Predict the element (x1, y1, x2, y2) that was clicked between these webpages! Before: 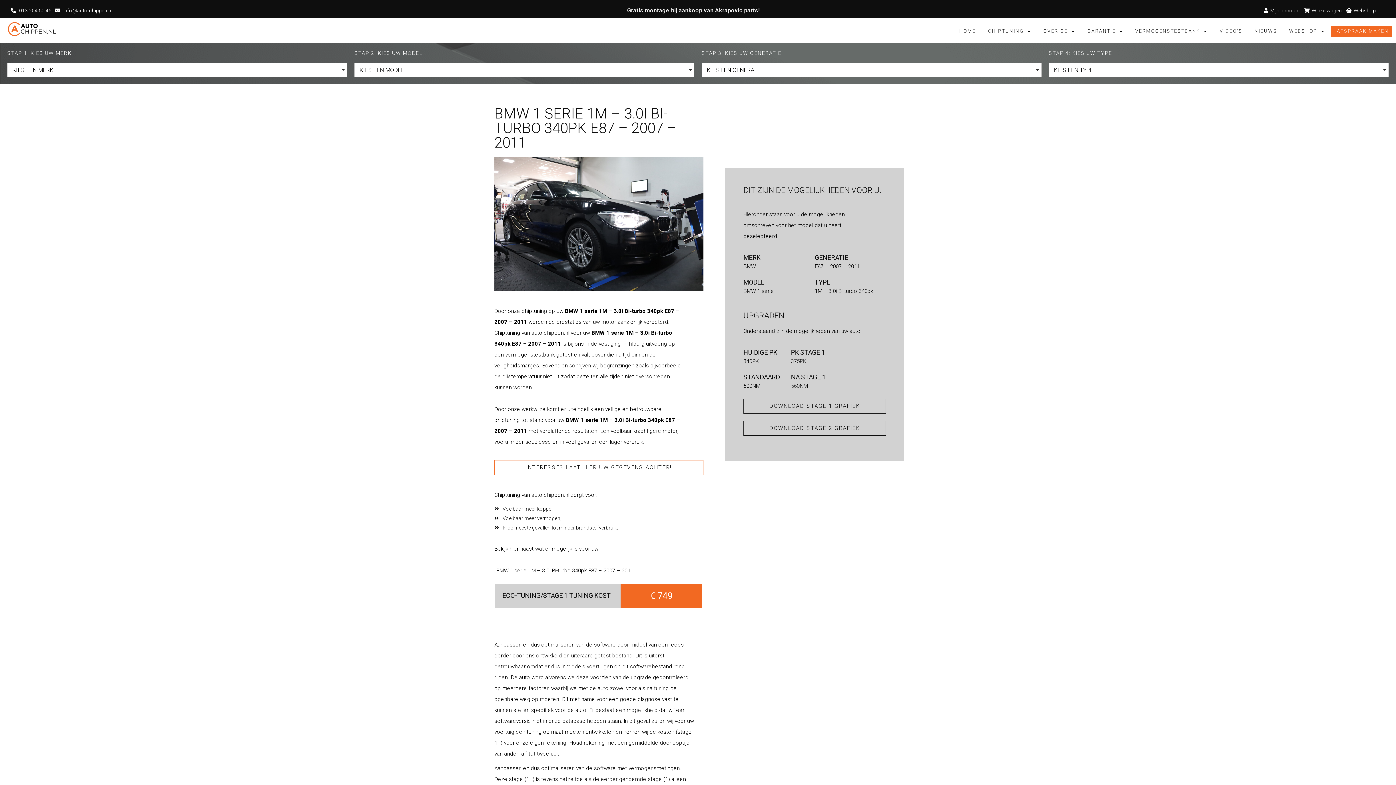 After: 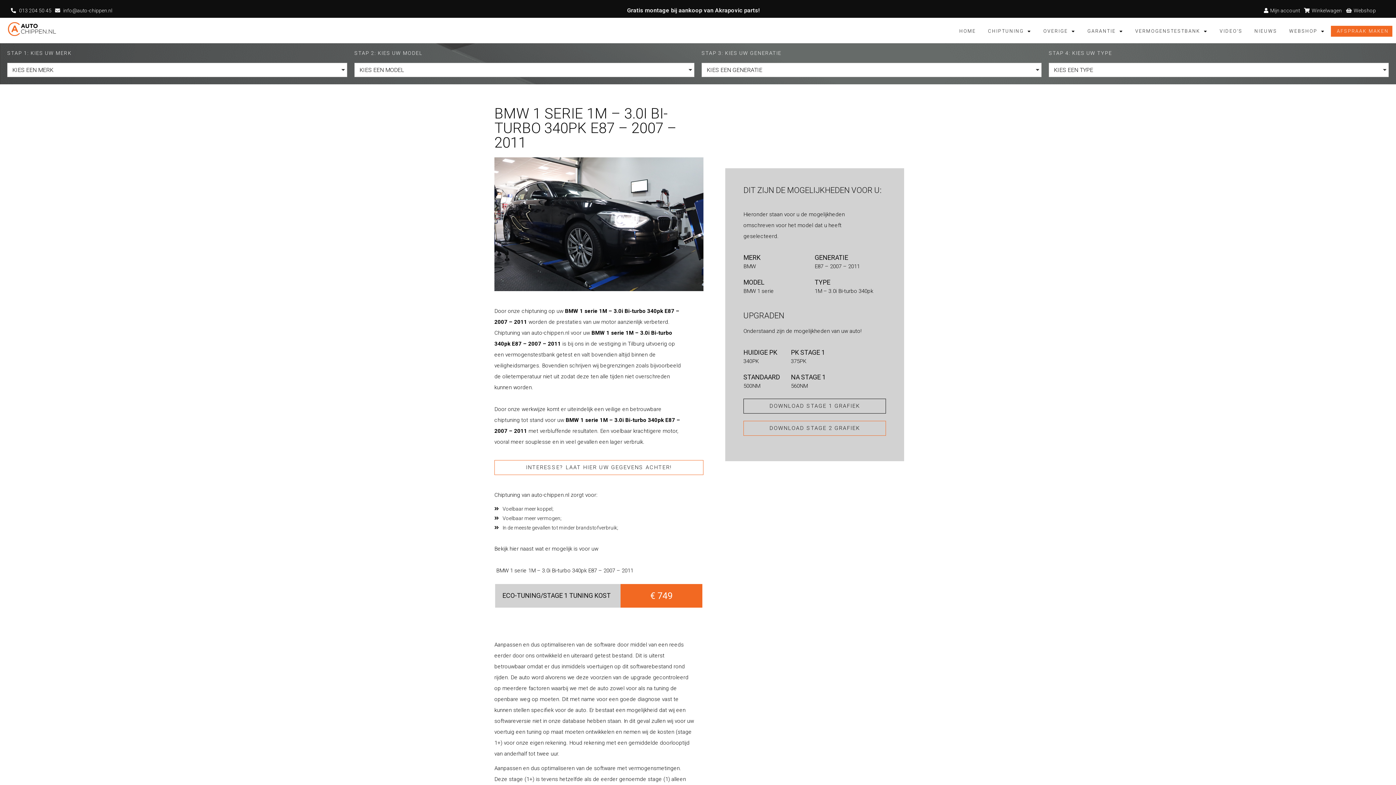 Action: bbox: (743, 421, 886, 435) label: DOWNLOAD STAGE 2 GRAFIEK